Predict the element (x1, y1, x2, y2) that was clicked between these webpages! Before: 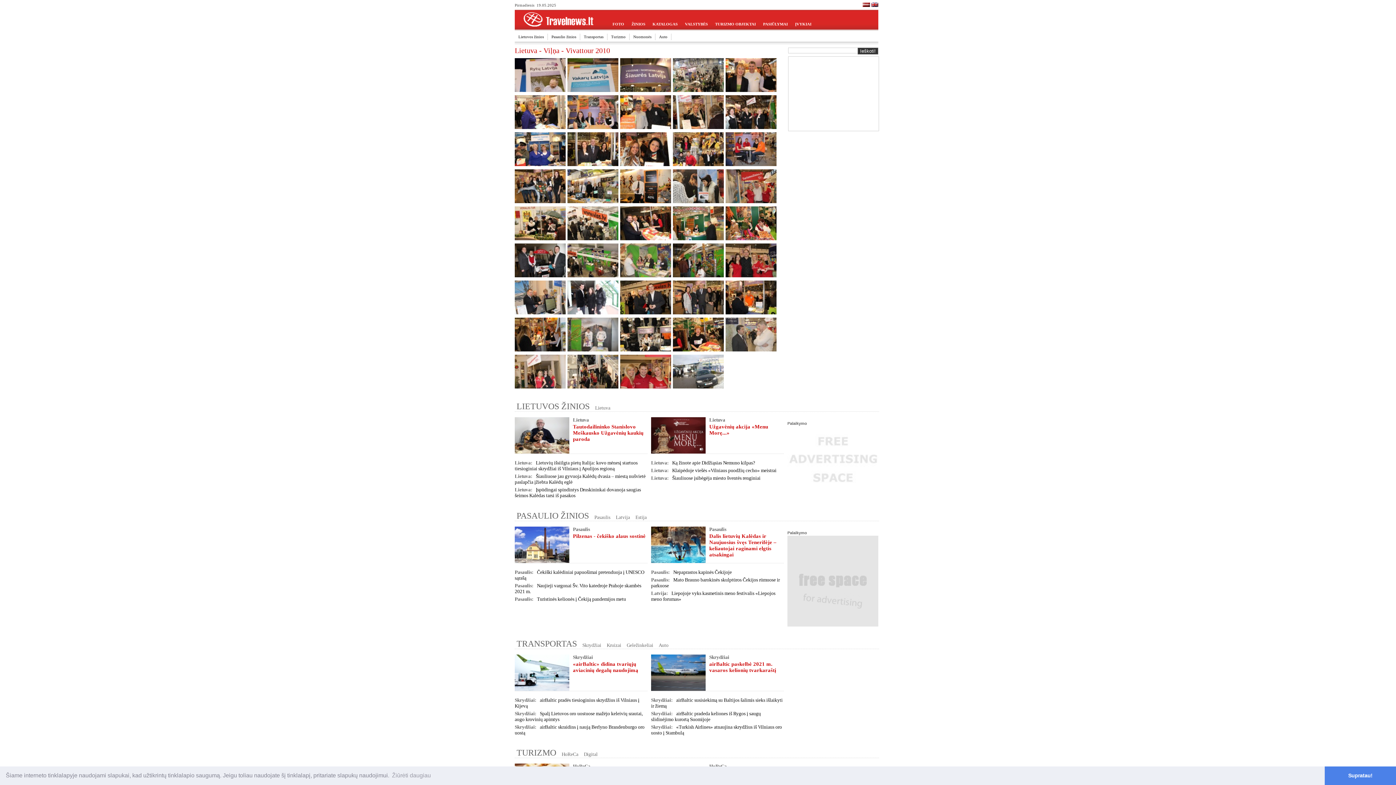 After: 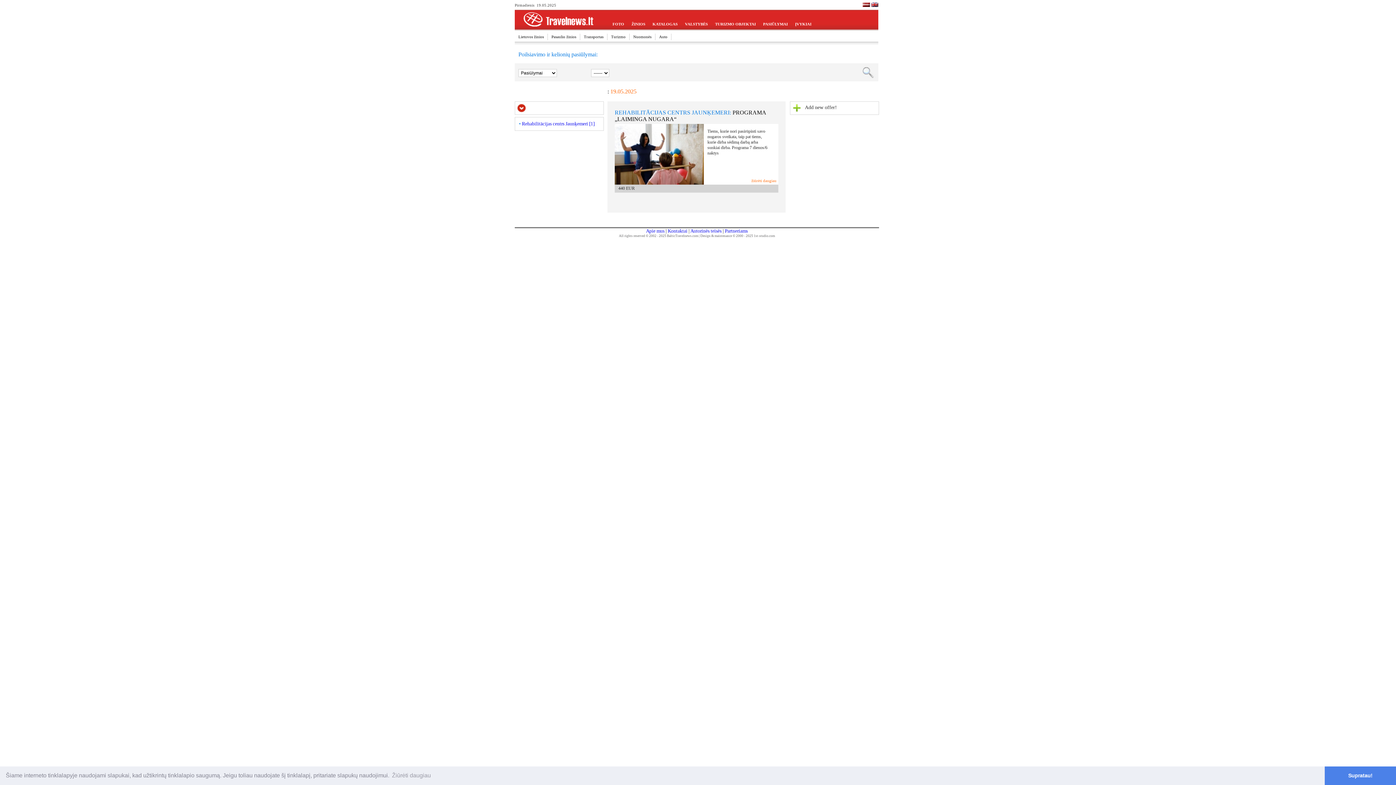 Action: label: PASIŪLYMAI bbox: (759, 18, 791, 30)